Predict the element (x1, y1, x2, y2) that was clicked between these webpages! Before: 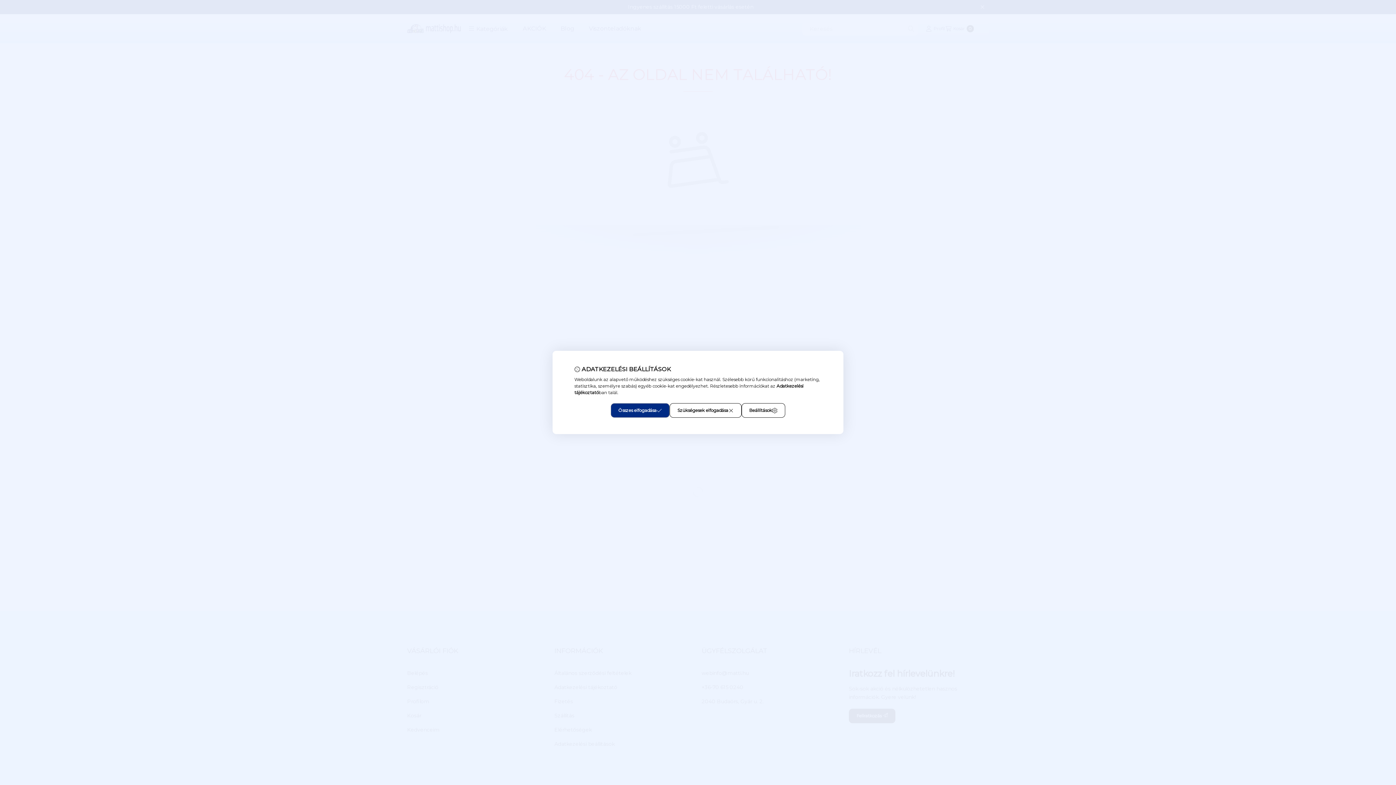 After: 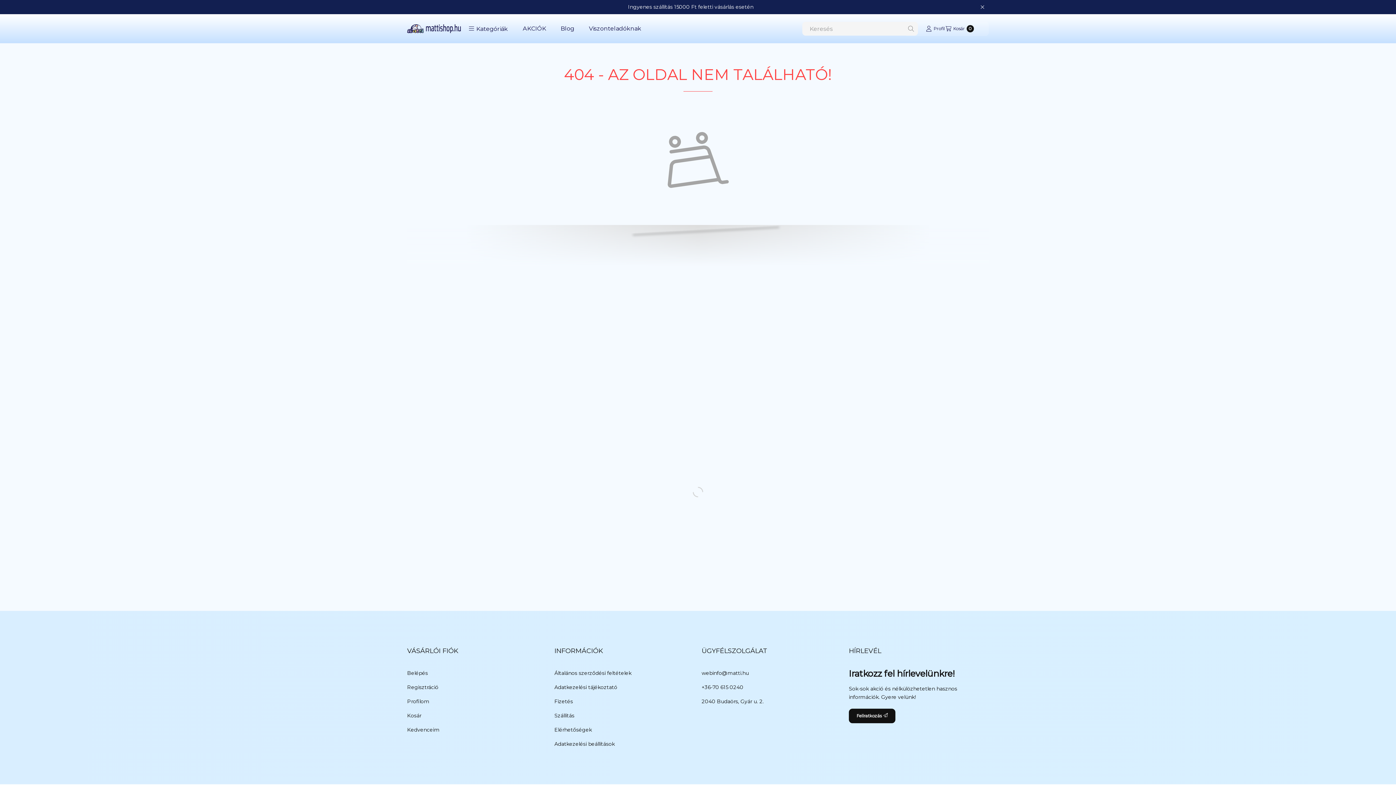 Action: bbox: (610, 403, 669, 418) label: Összes elfogadása